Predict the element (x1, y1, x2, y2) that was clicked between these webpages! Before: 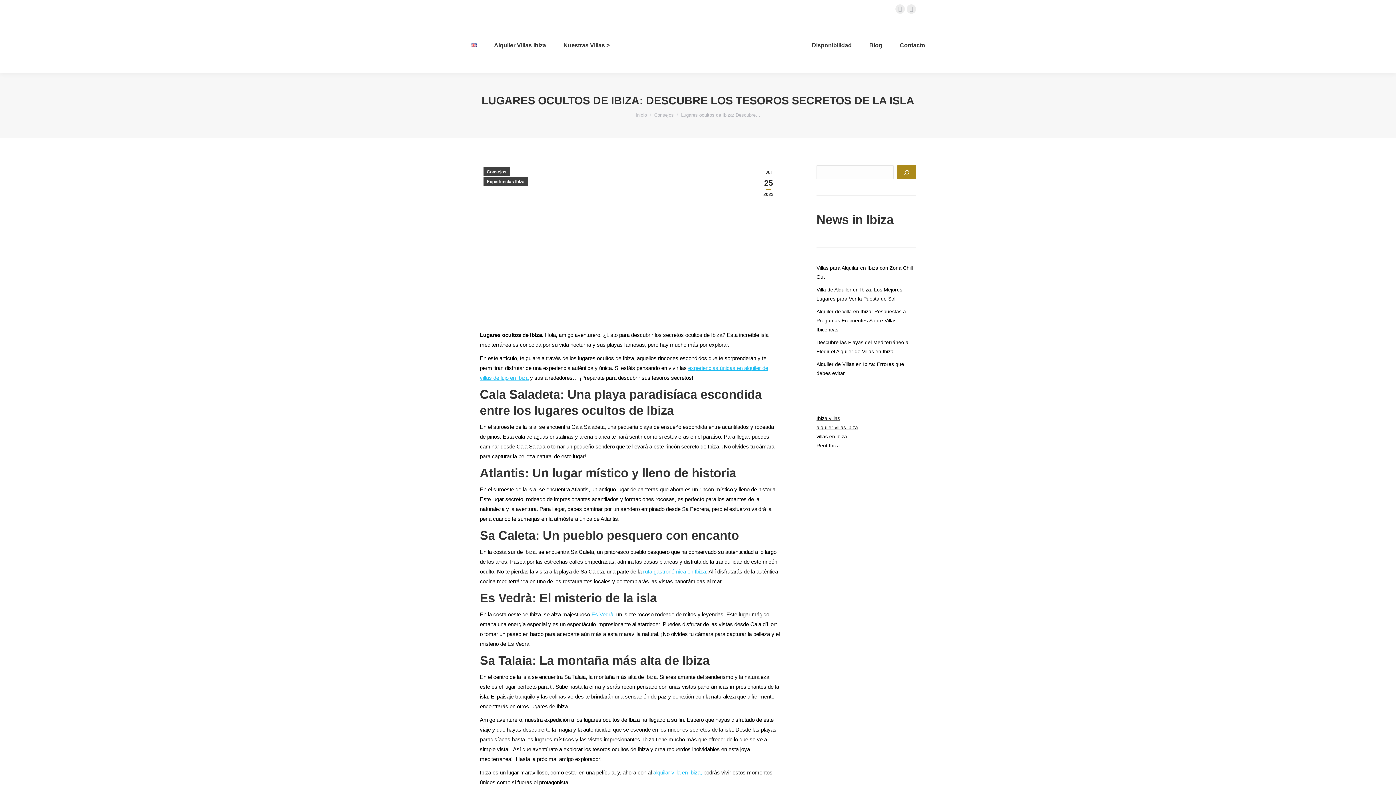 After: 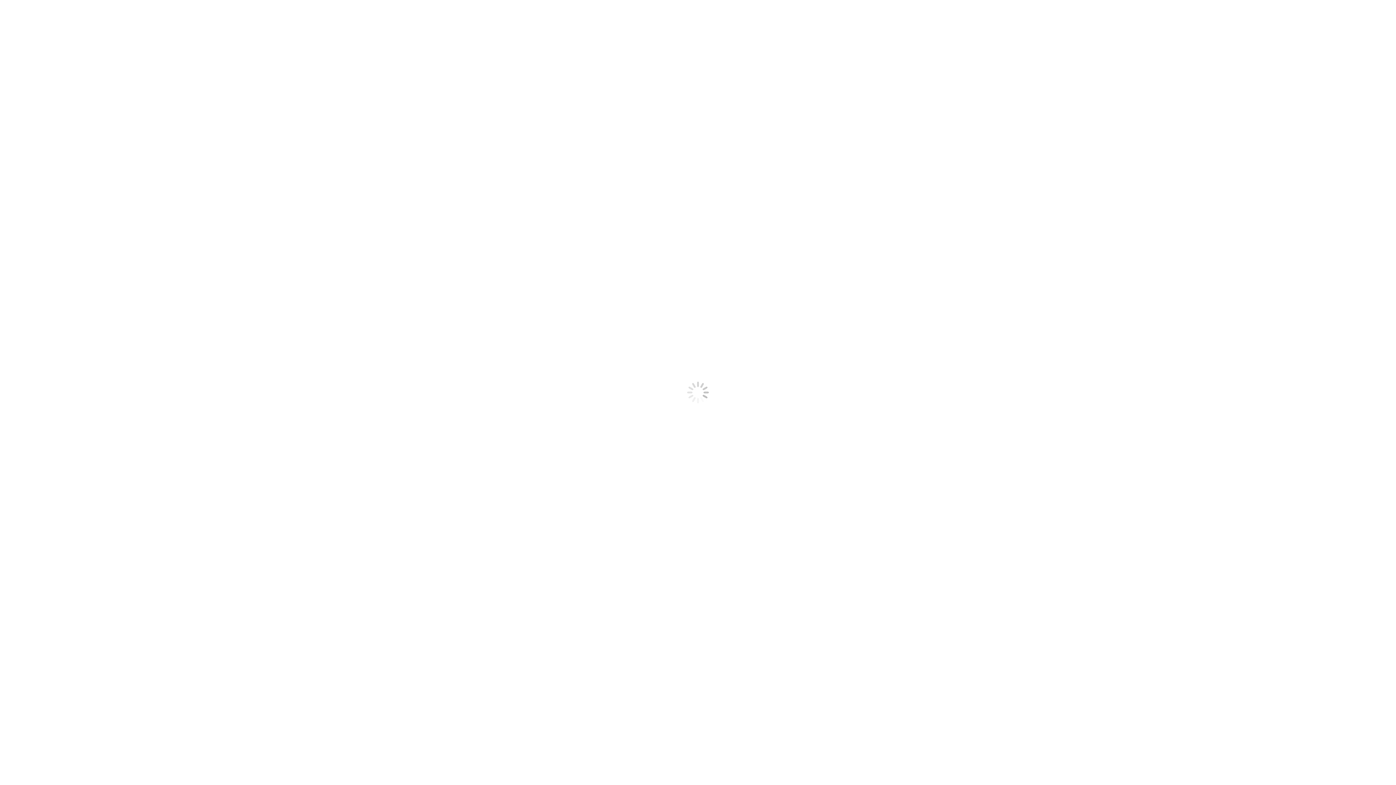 Action: label: Disponibilidad bbox: (808, 18, 855, 72)